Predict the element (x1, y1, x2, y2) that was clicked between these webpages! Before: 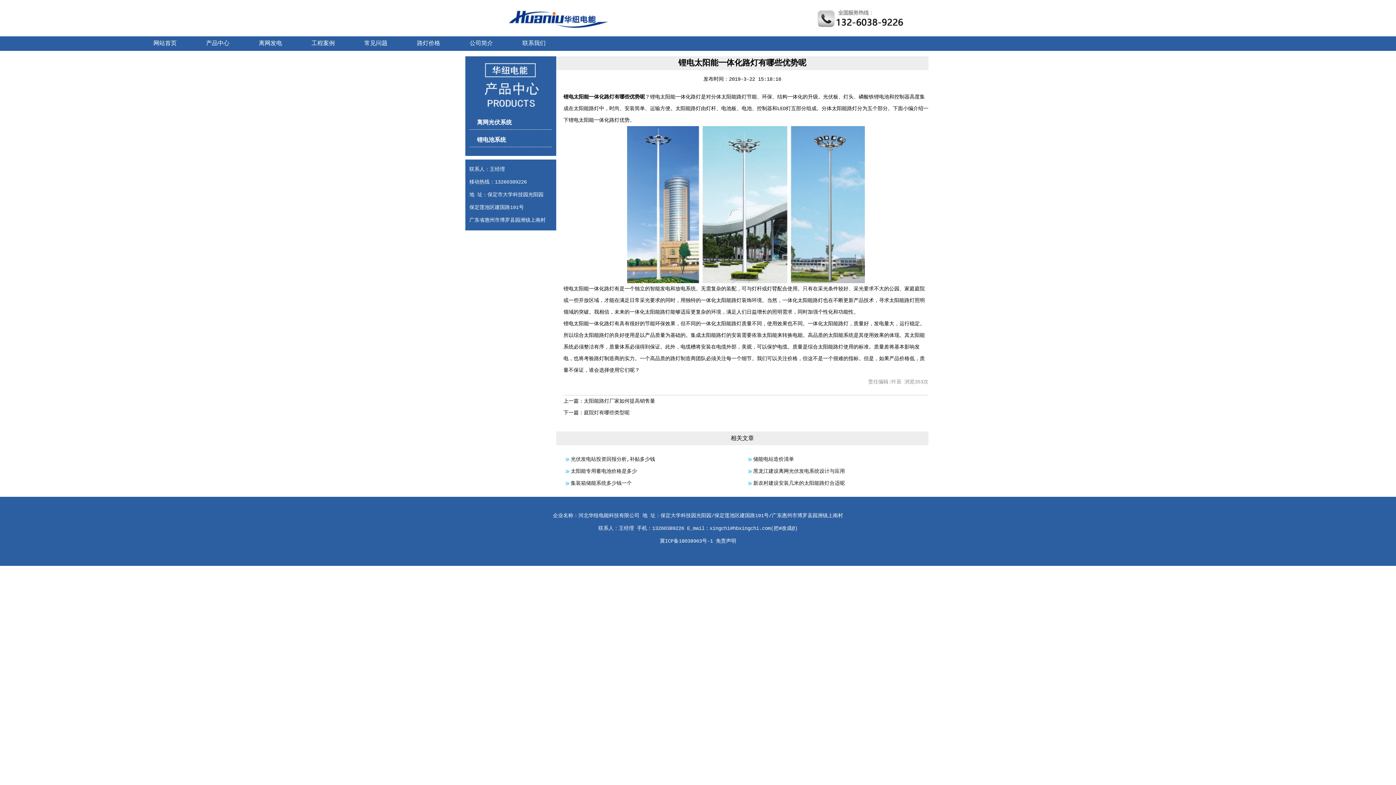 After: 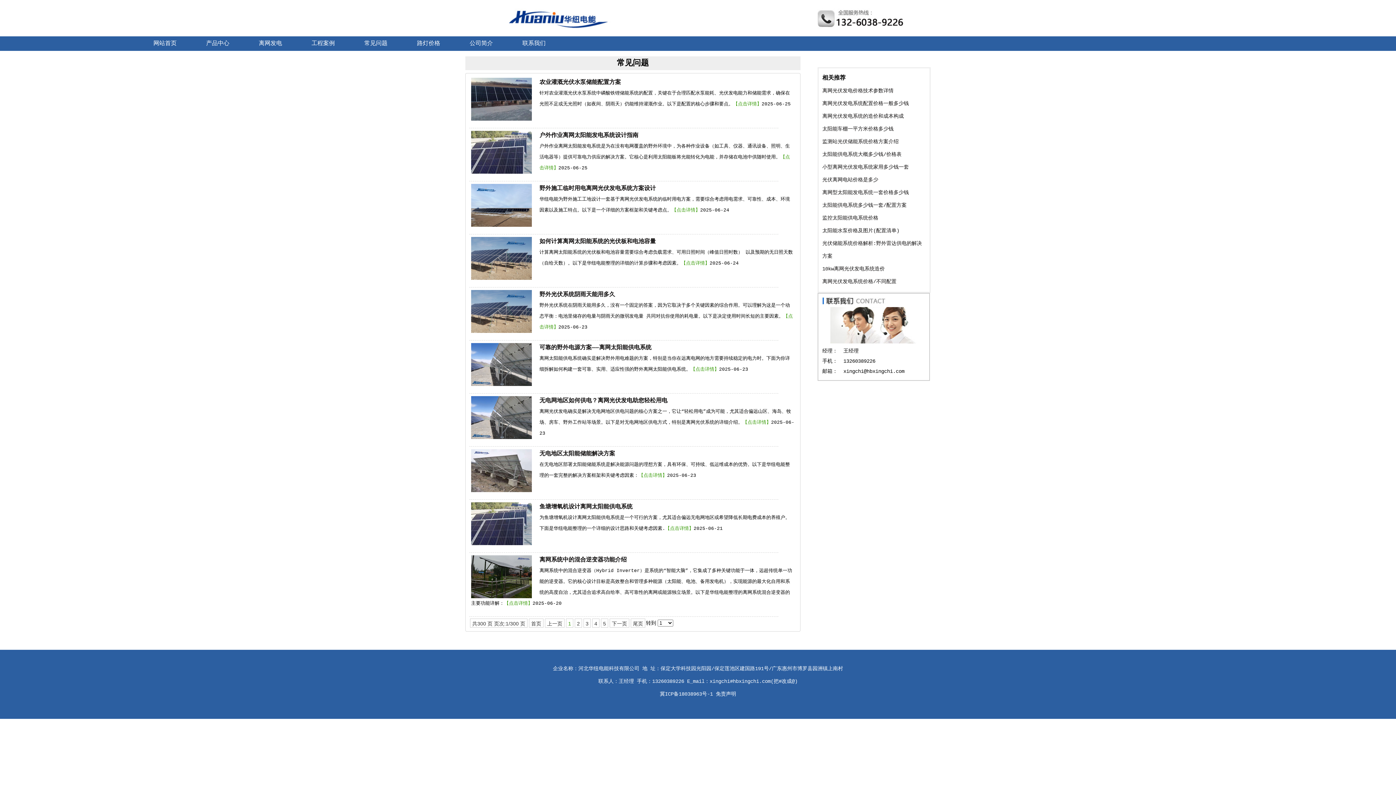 Action: bbox: (352, 36, 399, 50) label: 常见问题